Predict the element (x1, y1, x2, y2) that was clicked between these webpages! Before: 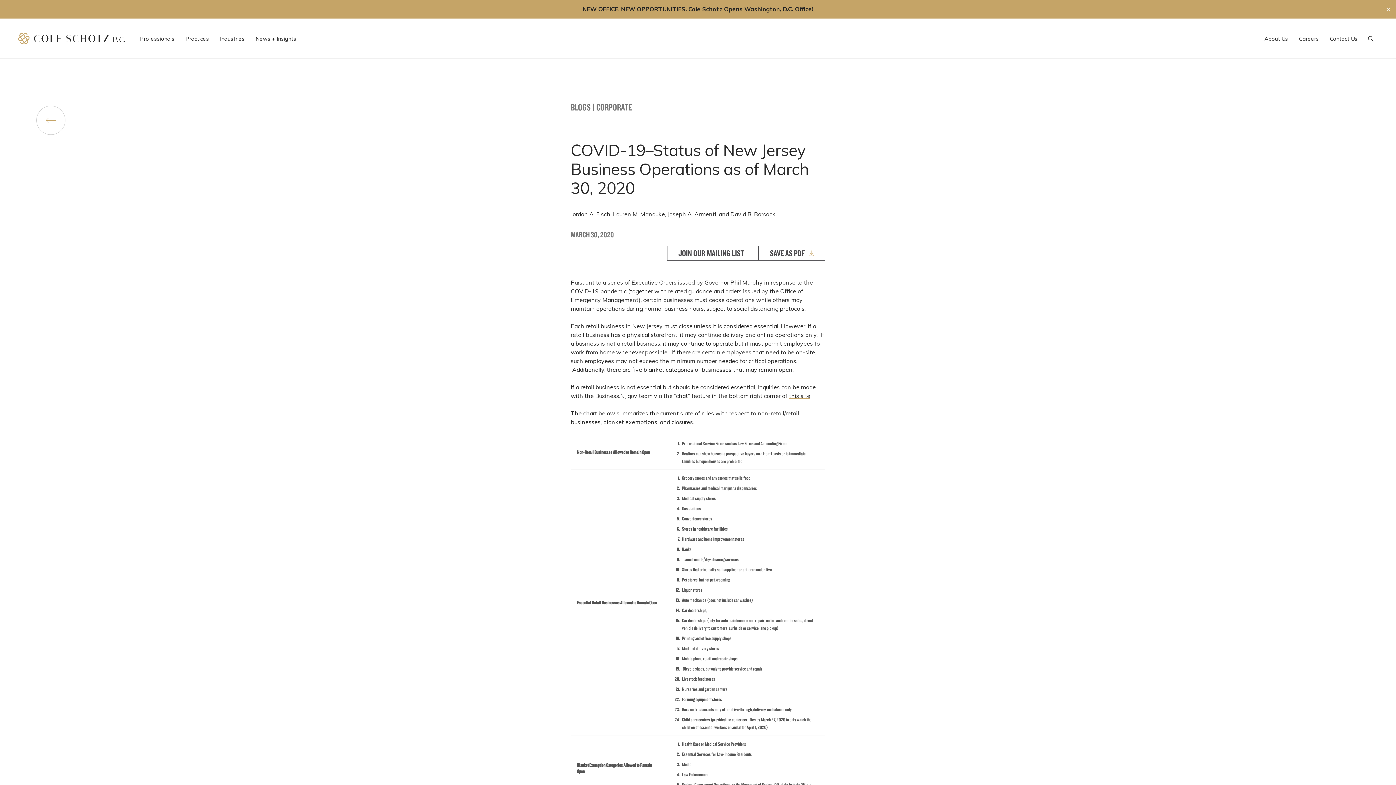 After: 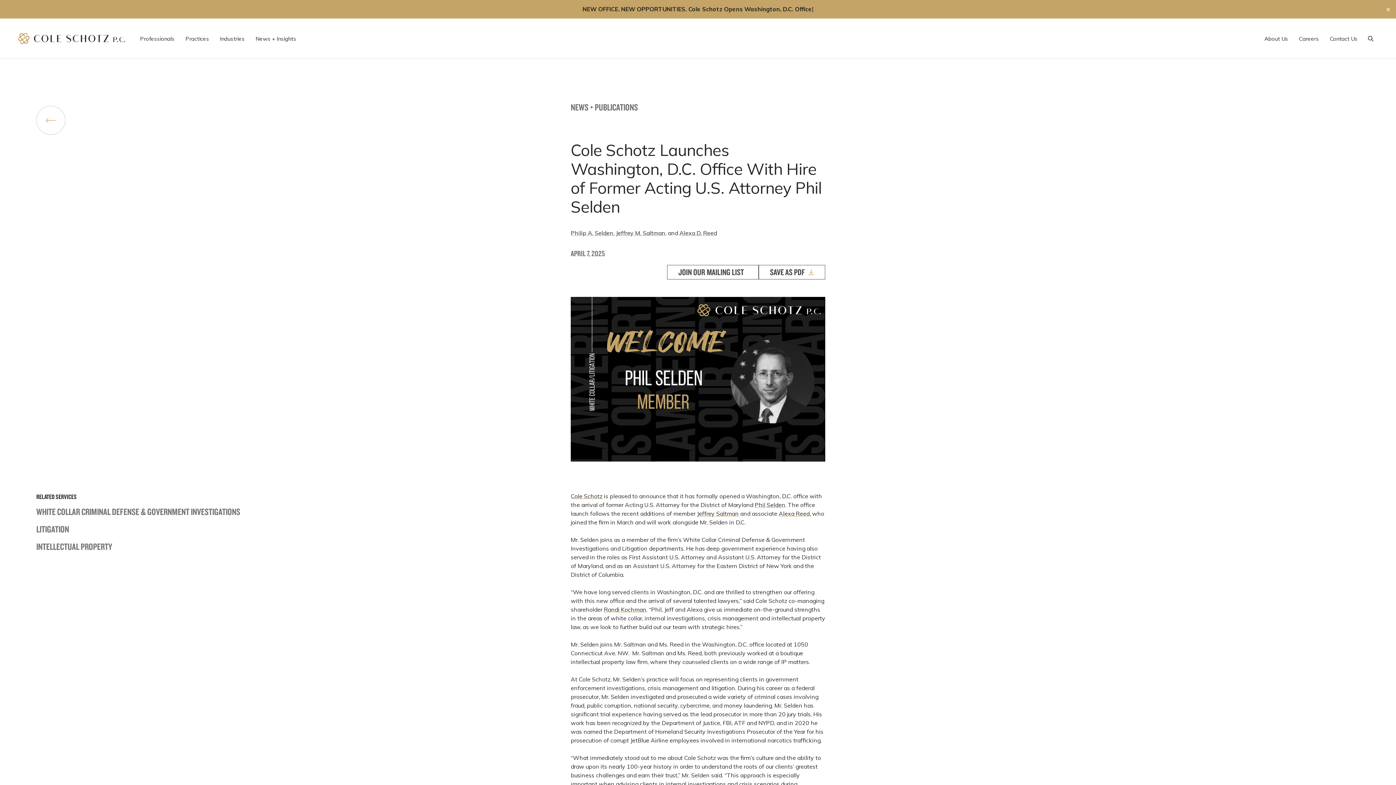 Action: label: NEW OFFICE. NEW OPPORTUNITIES. Cole Schotz Opens Washington, D.C. Office bbox: (582, 5, 812, 12)